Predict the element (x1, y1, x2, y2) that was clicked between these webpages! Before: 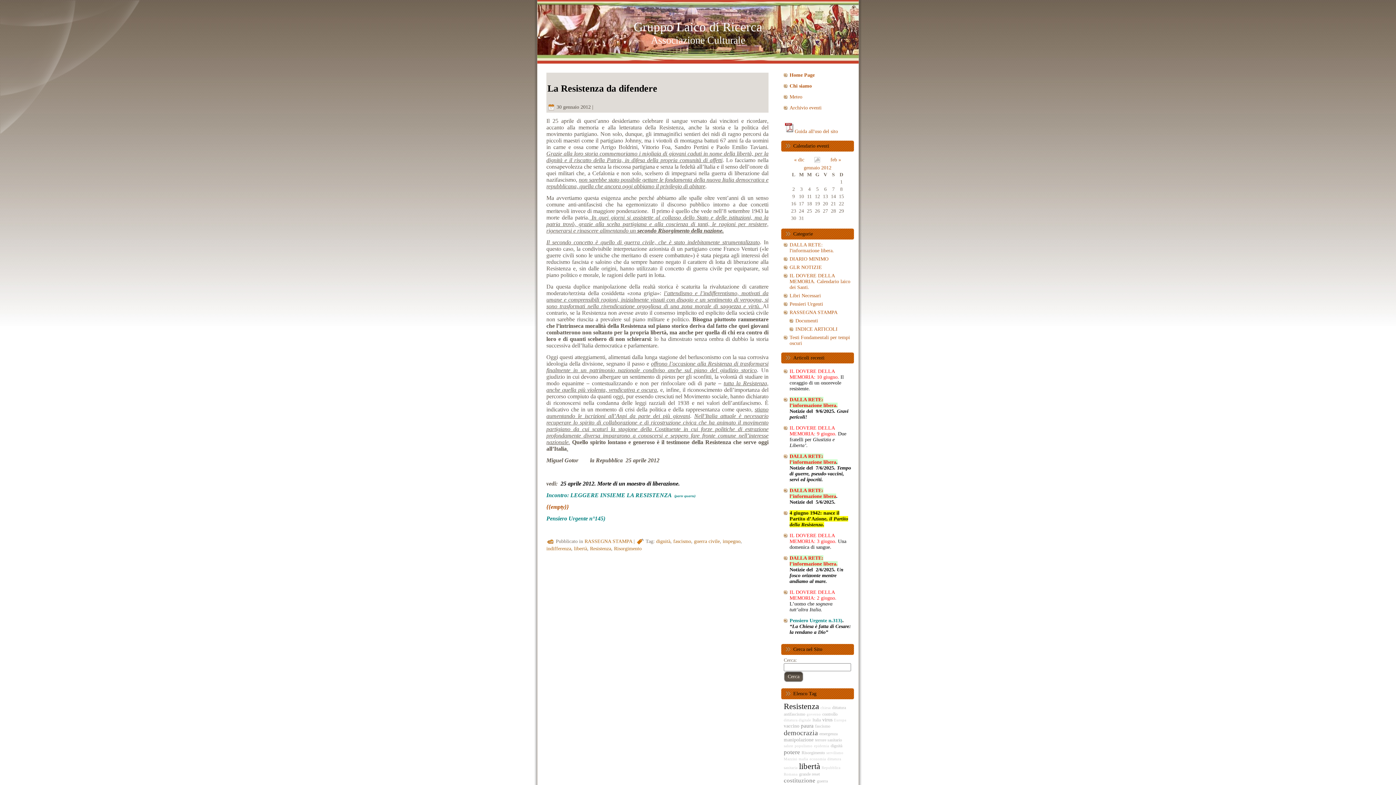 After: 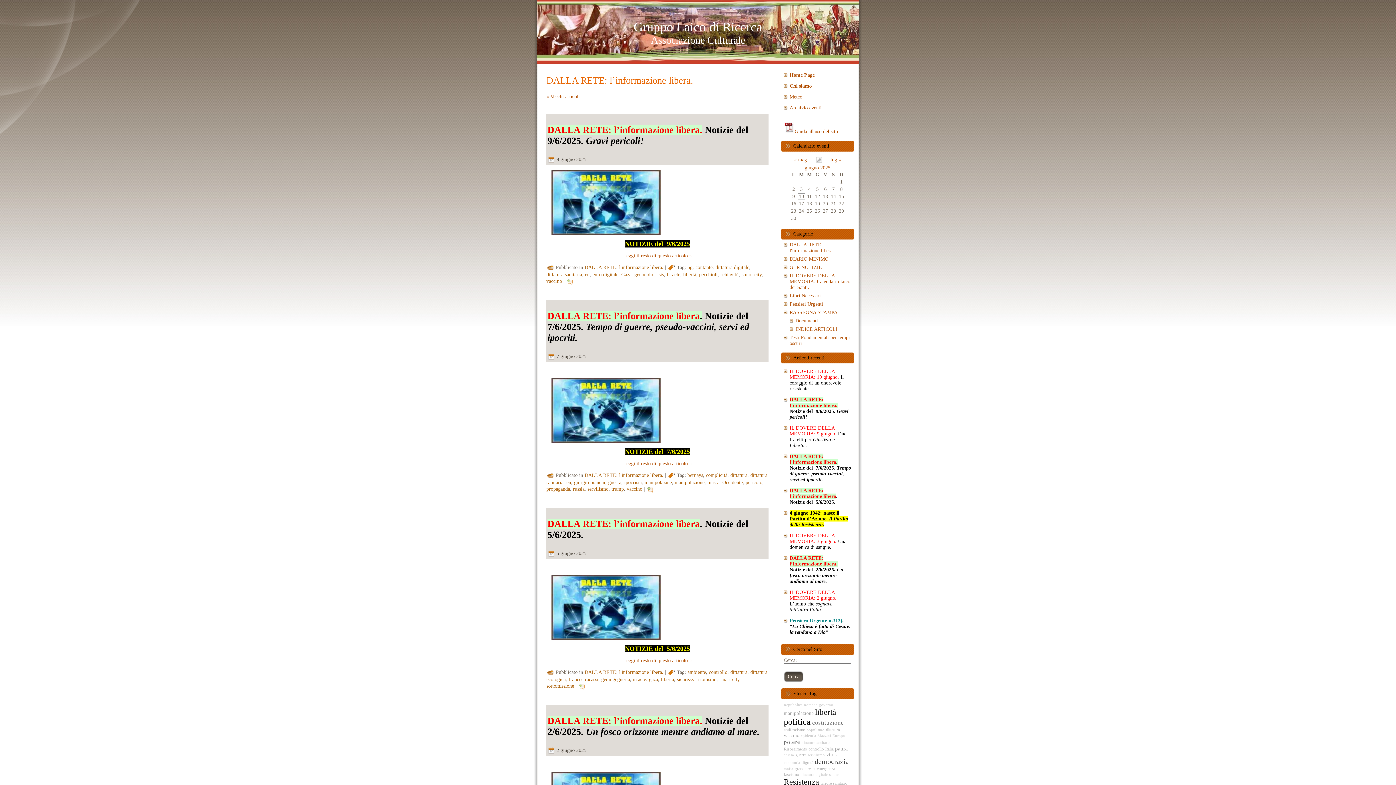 Action: label: DALLA RETE: l'informazione libera. bbox: (789, 242, 834, 253)